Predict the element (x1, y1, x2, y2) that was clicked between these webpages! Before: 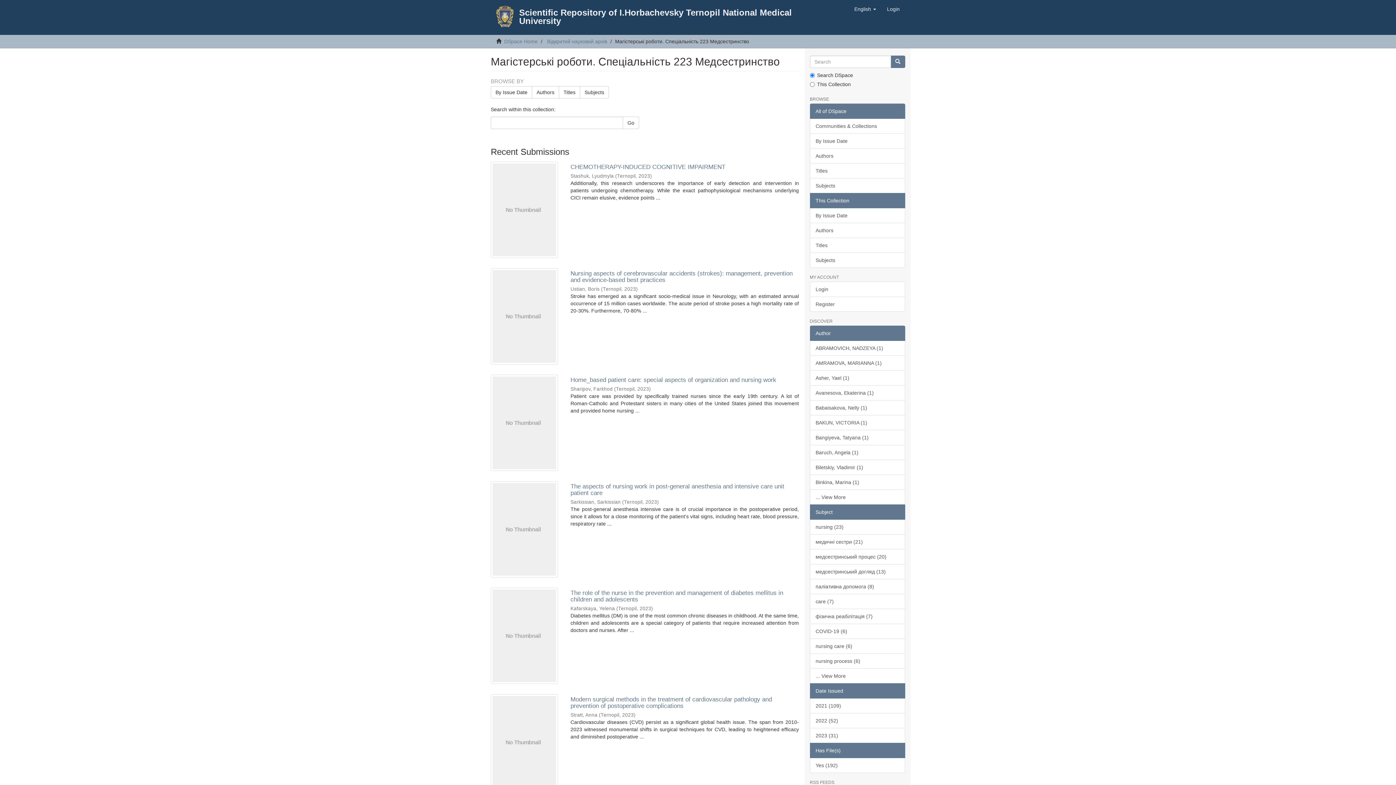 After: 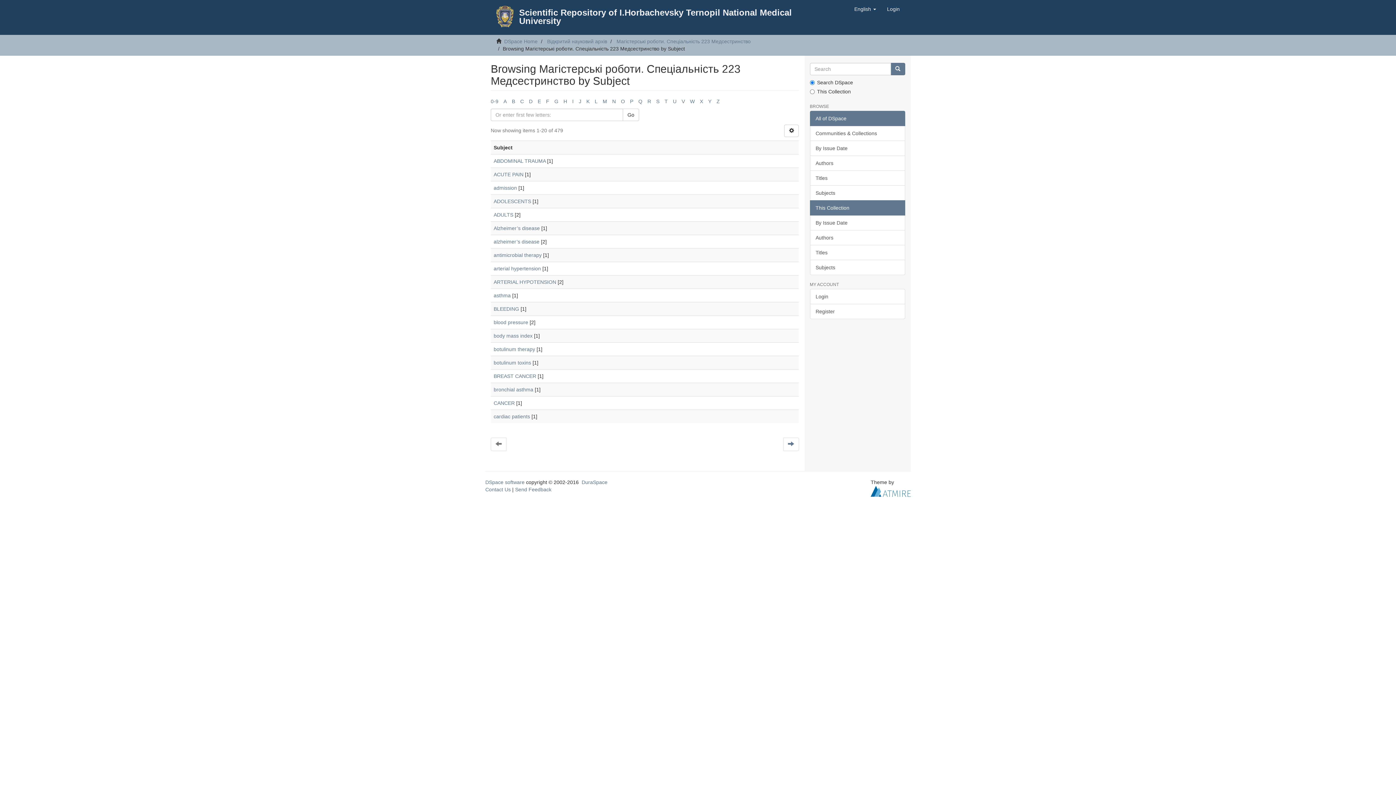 Action: label: Subjects bbox: (810, 252, 905, 268)